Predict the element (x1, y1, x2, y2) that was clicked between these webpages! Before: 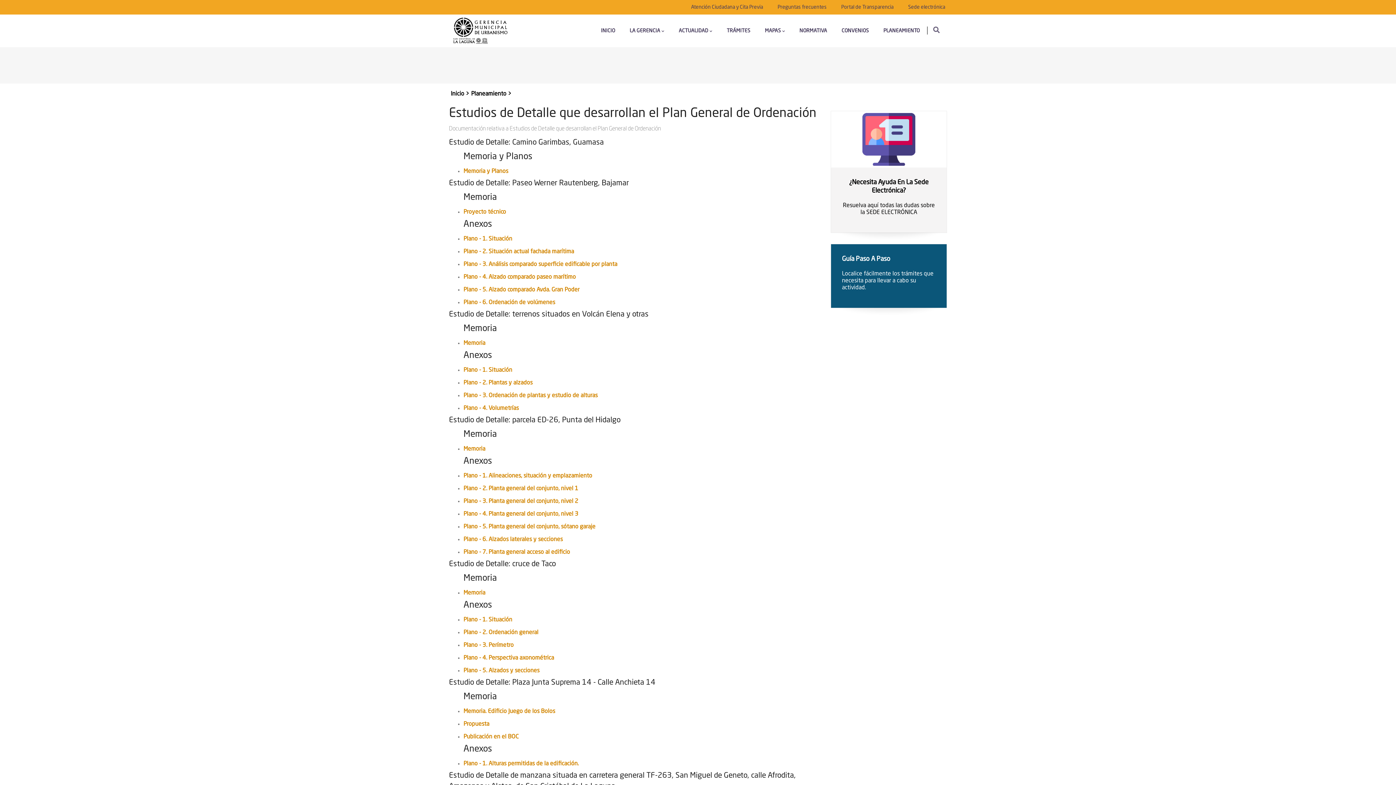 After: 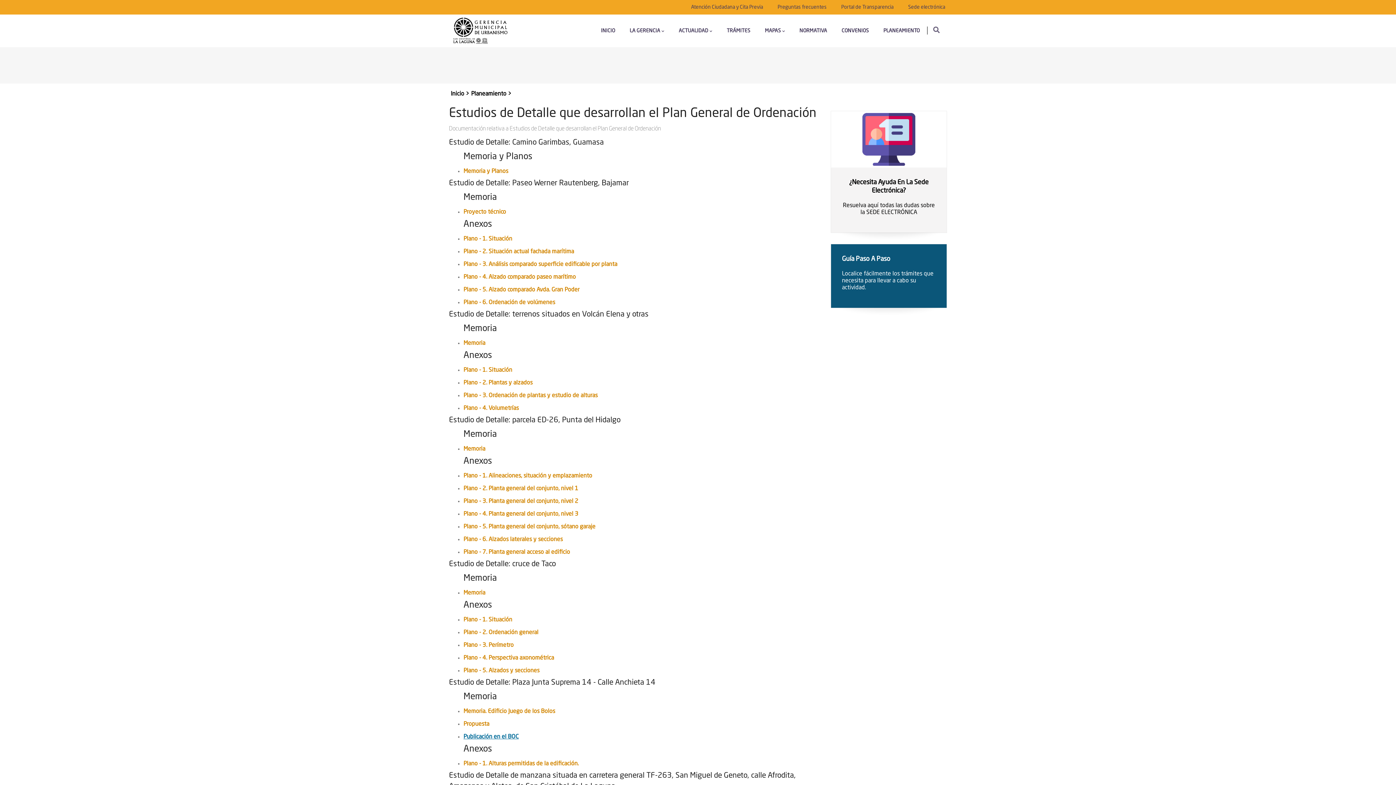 Action: label: Publicación en el BOC bbox: (463, 734, 518, 740)